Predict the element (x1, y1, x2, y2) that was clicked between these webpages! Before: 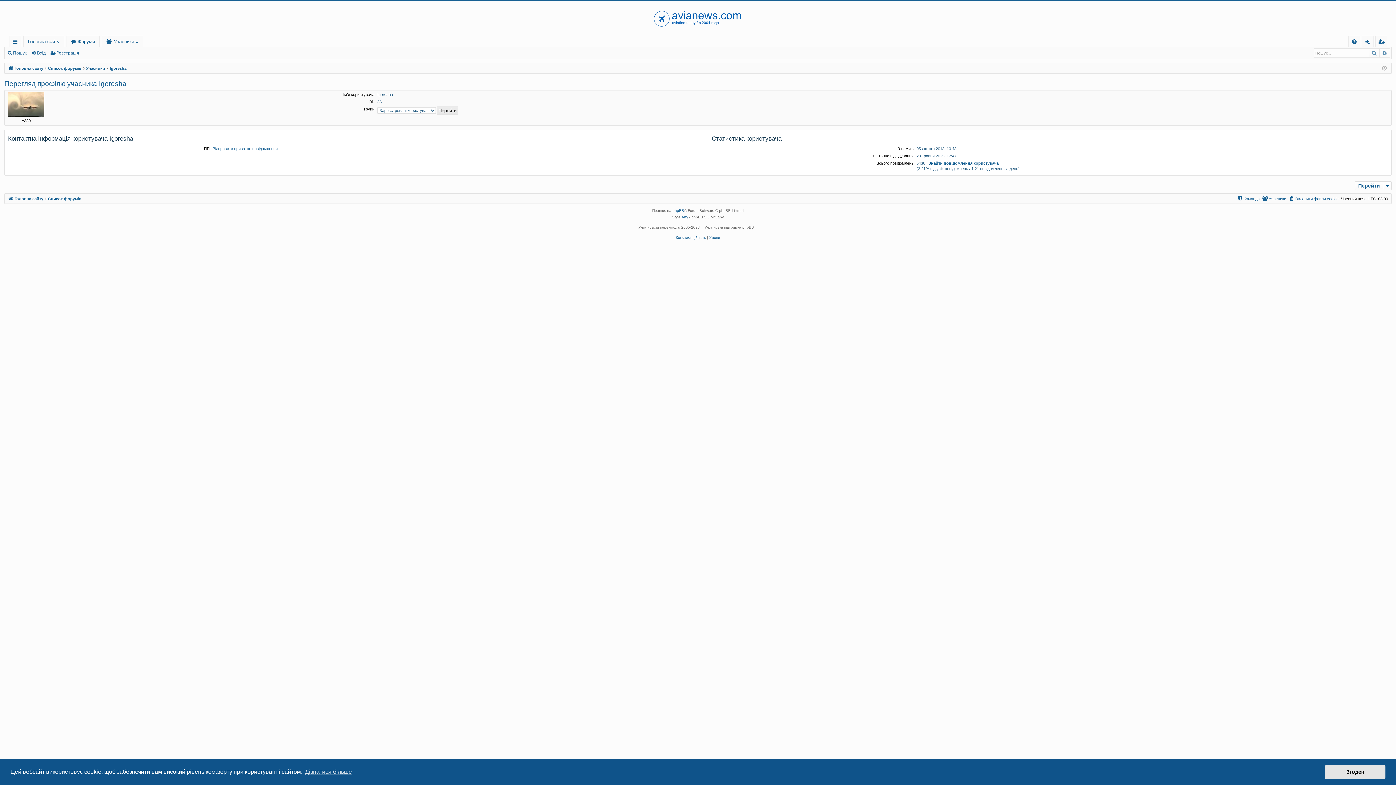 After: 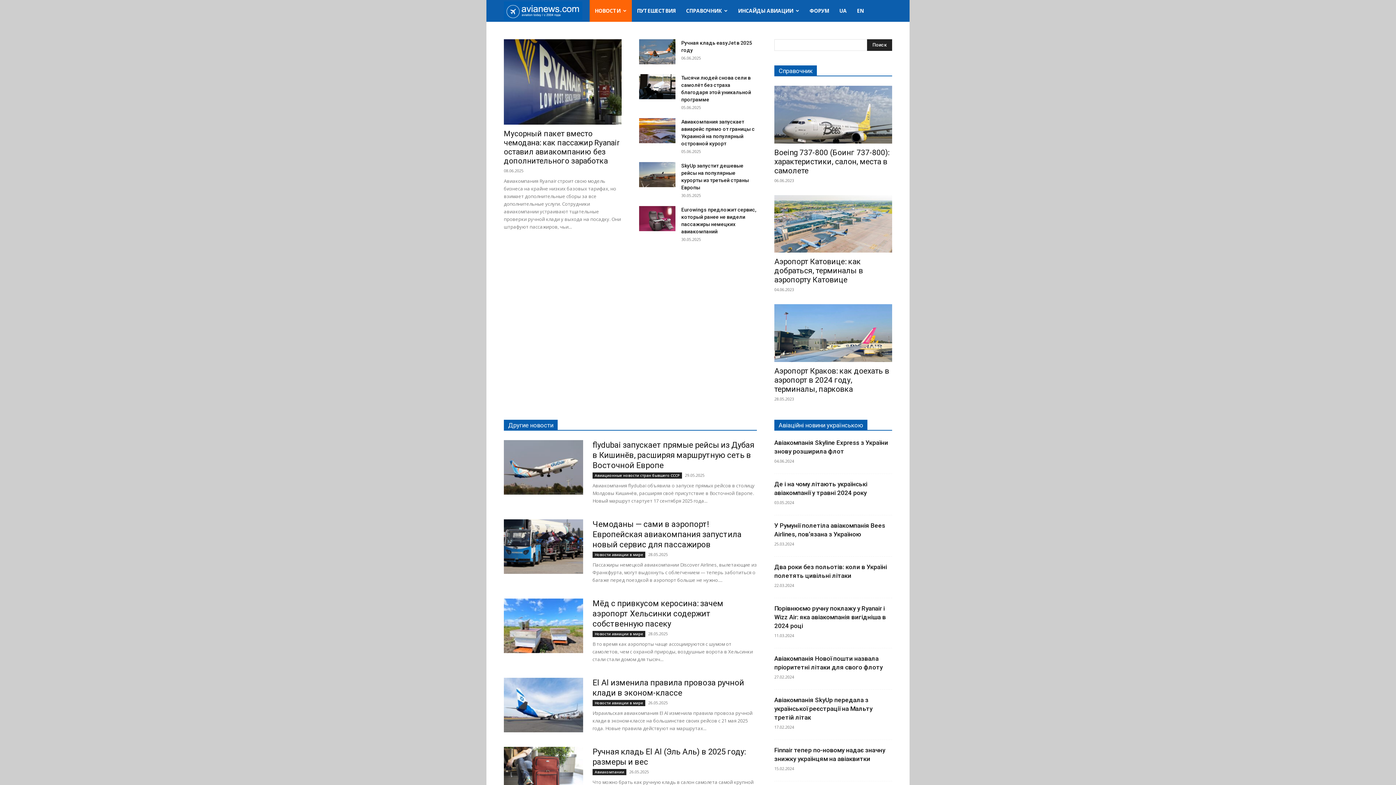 Action: label: Головна сайту bbox: (8, 64, 43, 72)